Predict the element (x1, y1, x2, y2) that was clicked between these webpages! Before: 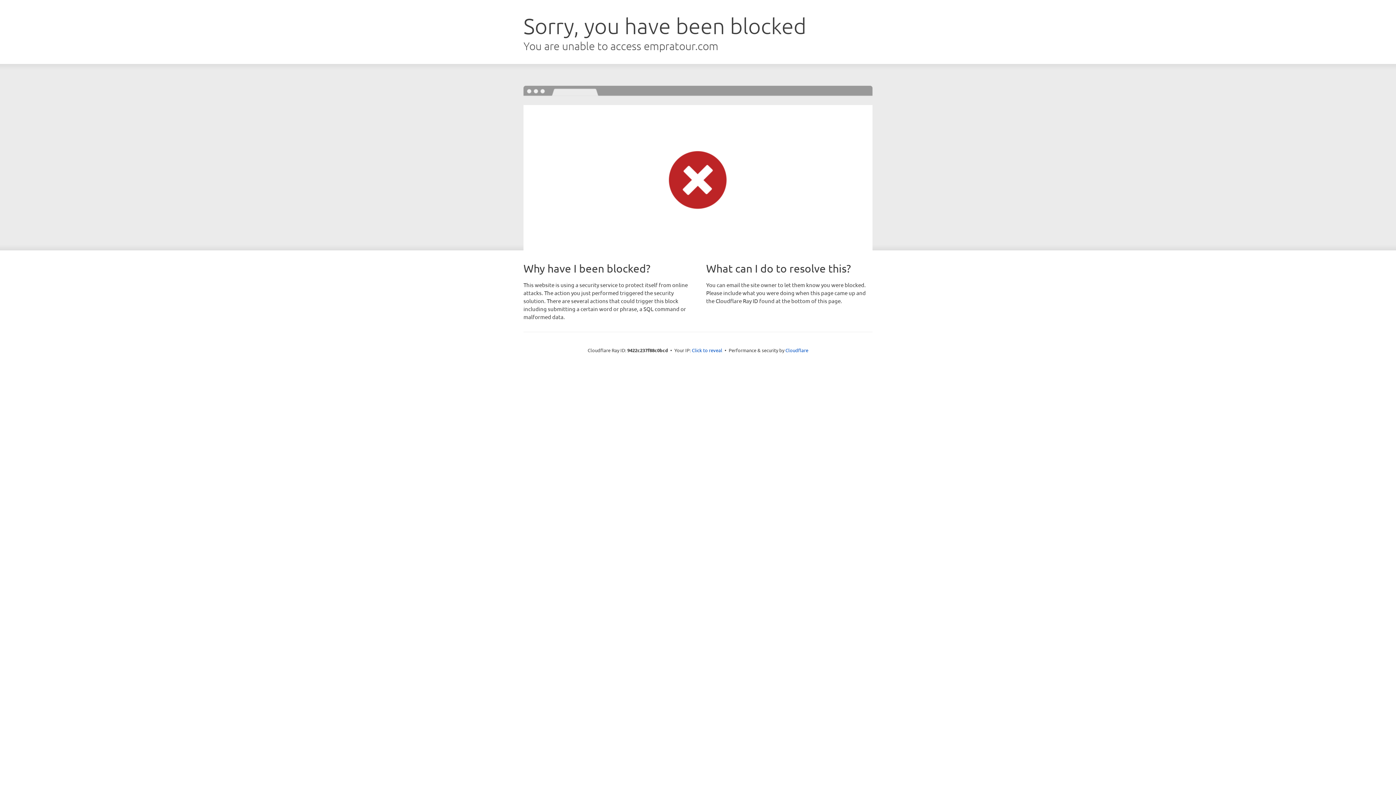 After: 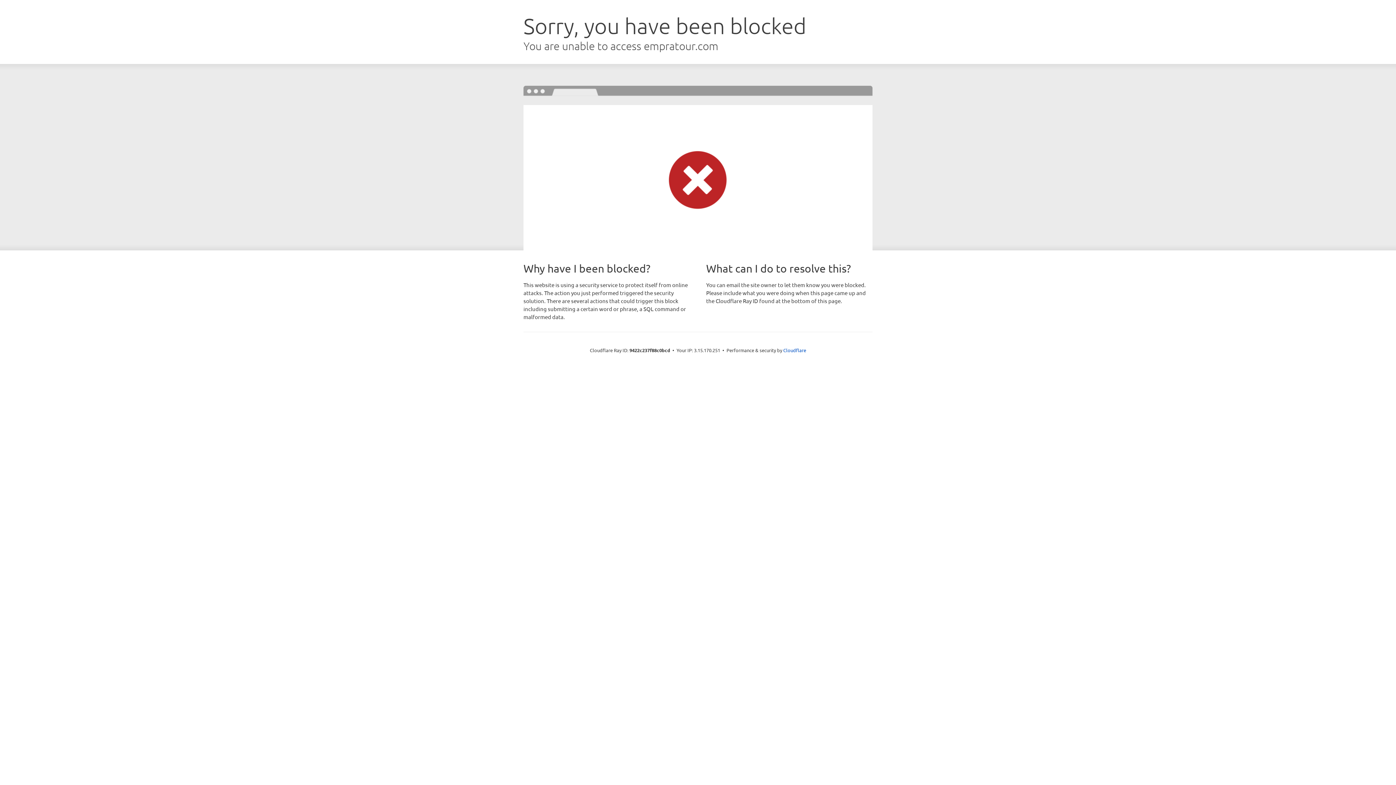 Action: label: Click to reveal bbox: (692, 346, 722, 353)